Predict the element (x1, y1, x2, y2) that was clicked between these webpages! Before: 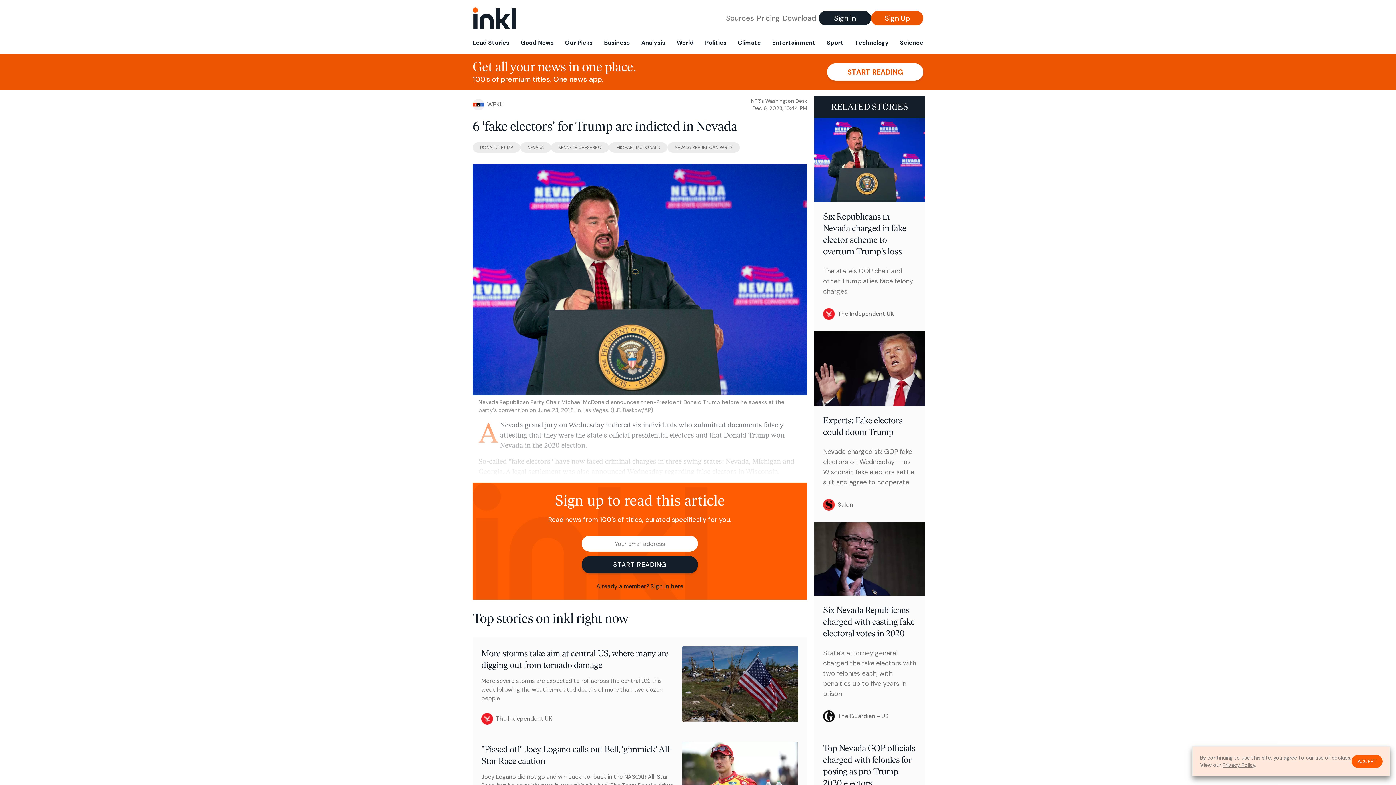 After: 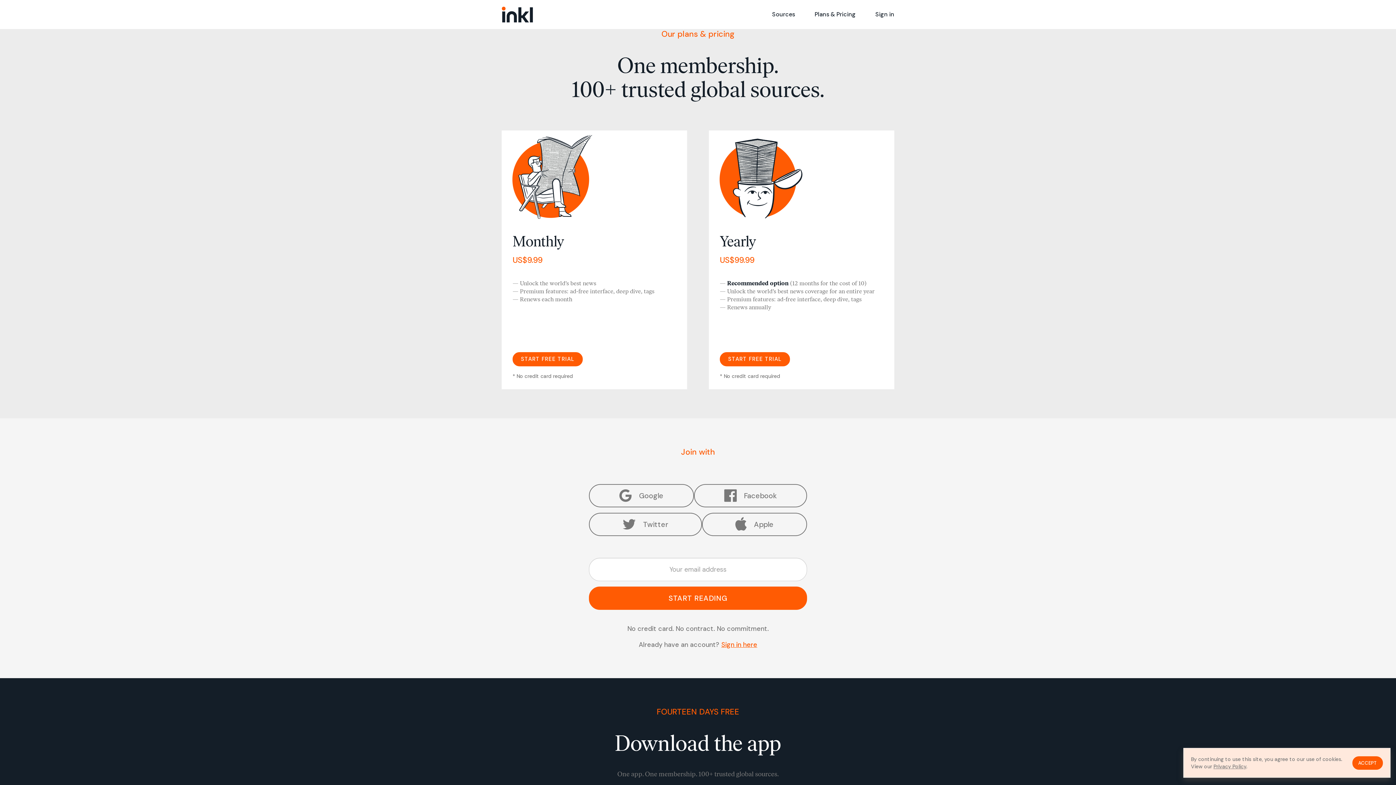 Action: label: Pricing bbox: (757, 13, 780, 23)